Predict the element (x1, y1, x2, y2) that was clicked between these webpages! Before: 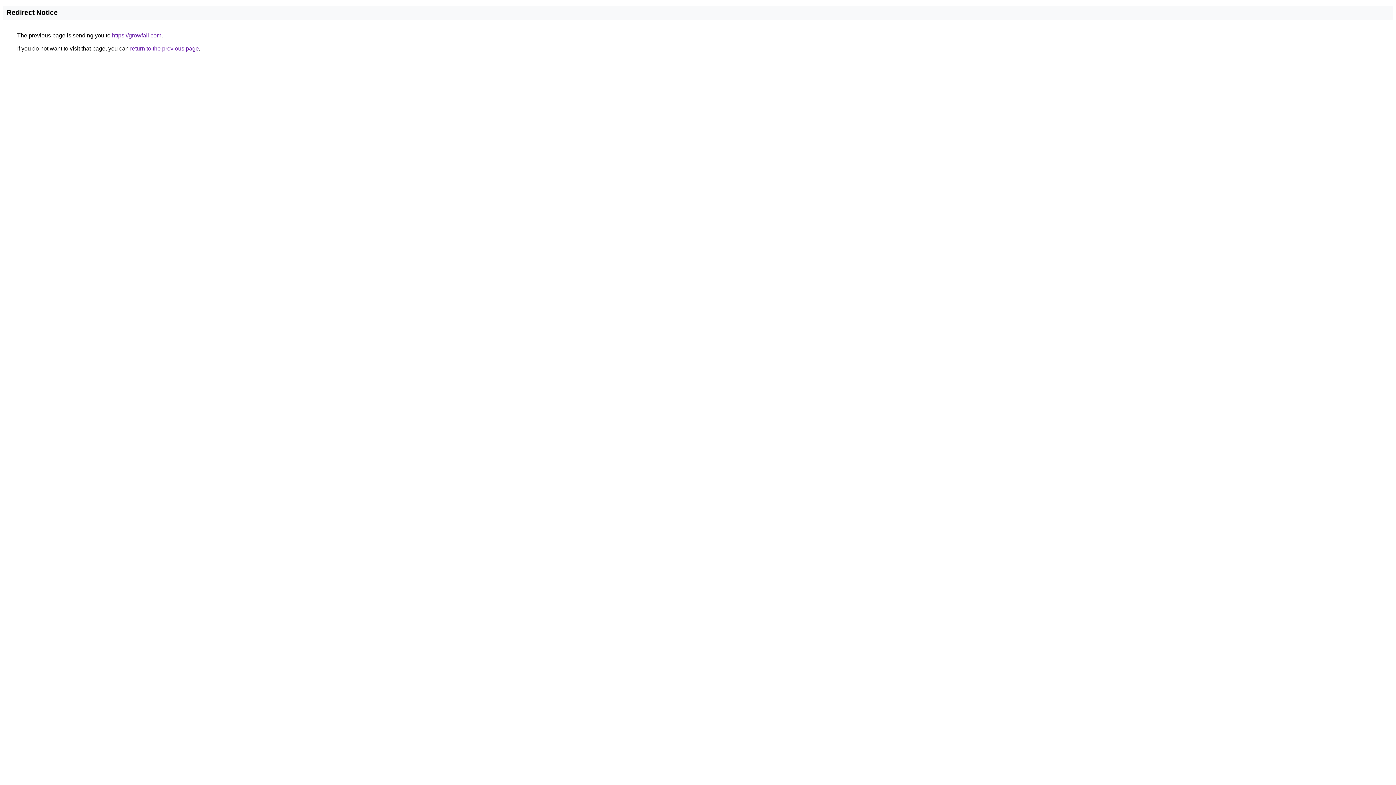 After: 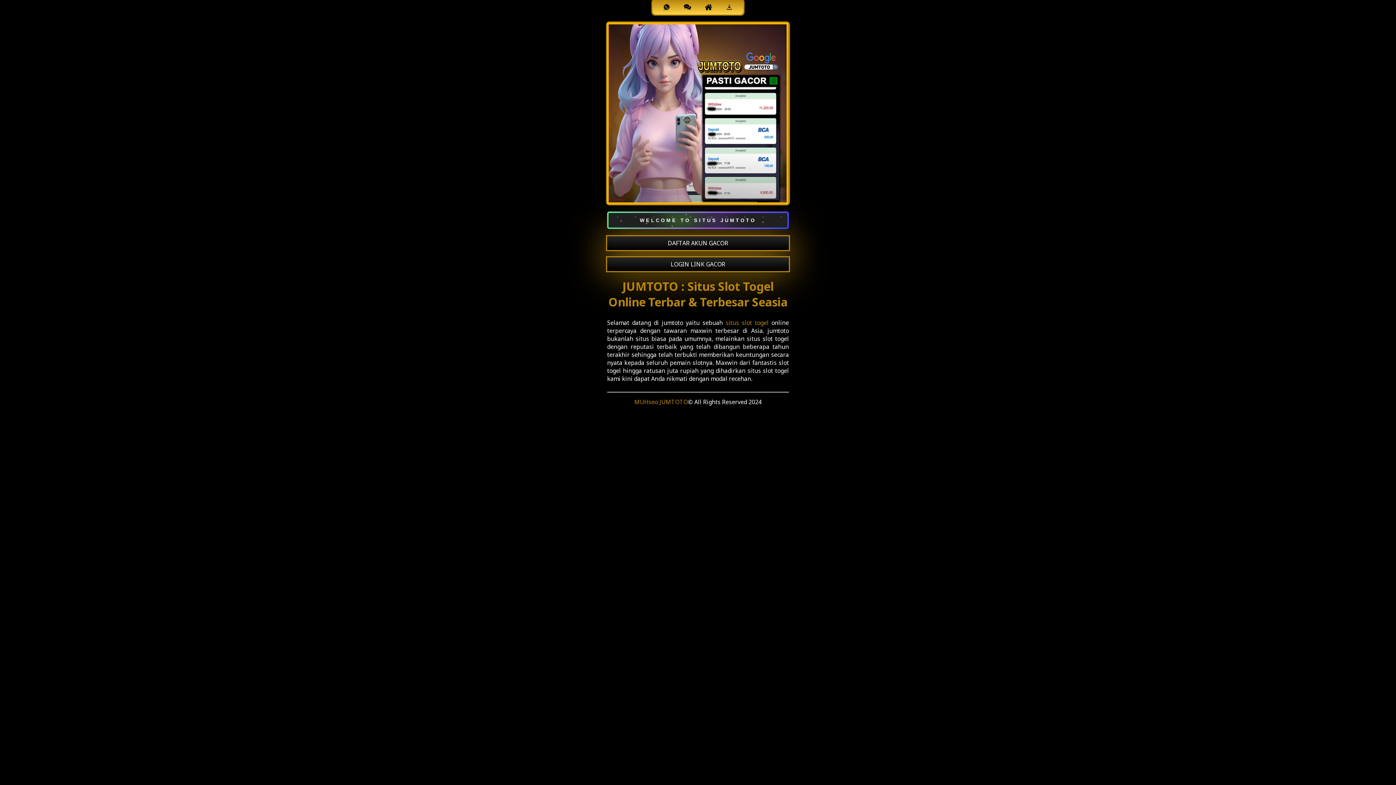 Action: bbox: (112, 32, 161, 38) label: https://growfall.com